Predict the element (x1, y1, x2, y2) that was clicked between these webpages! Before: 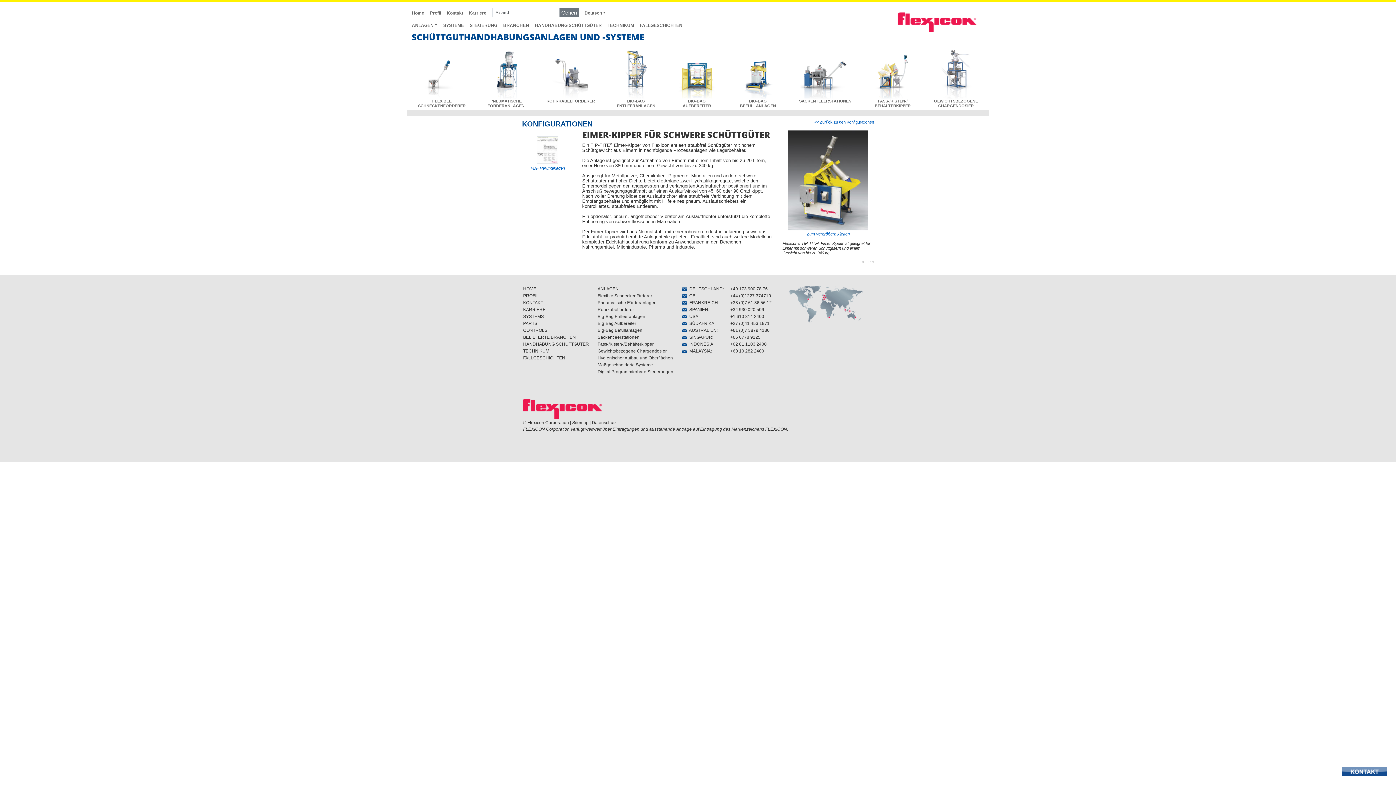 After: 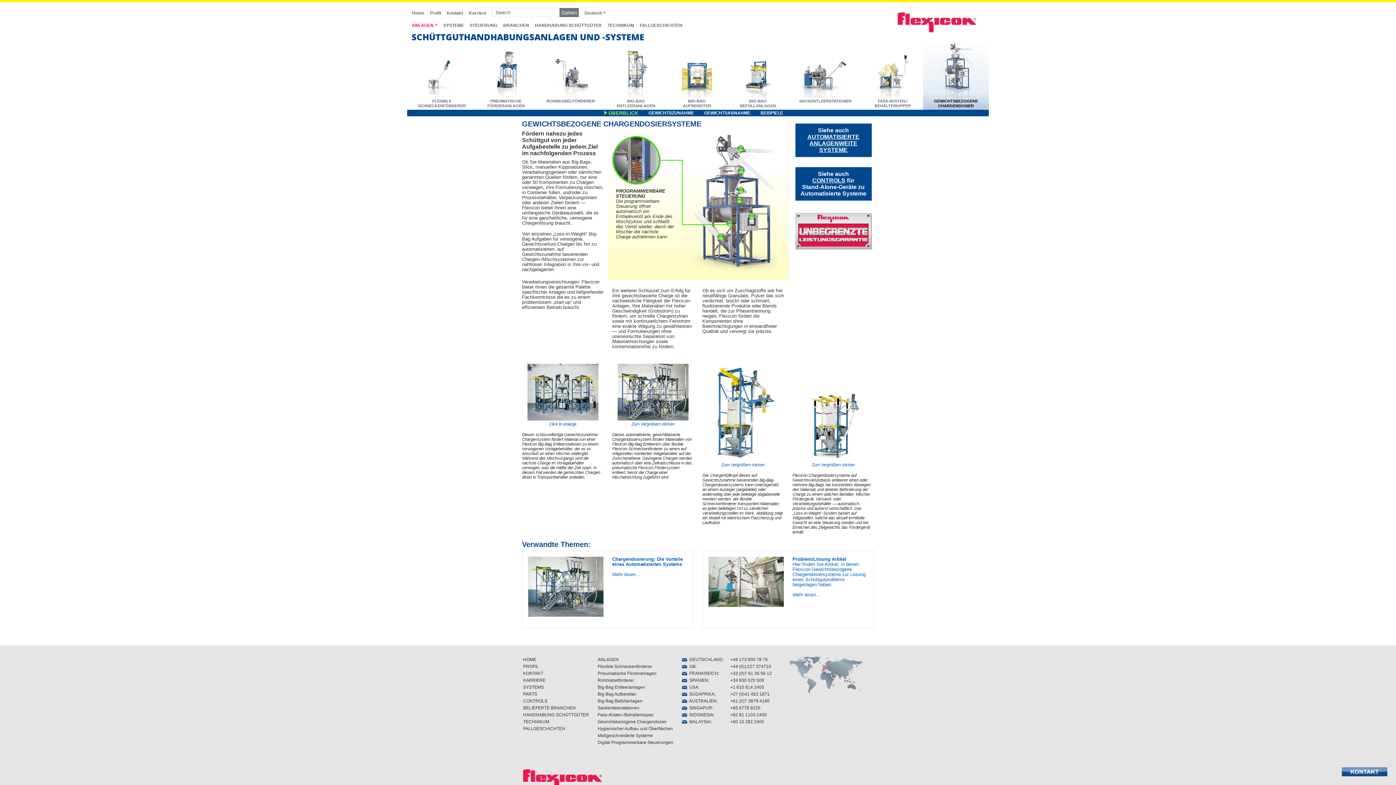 Action: bbox: (934, 67, 978, 108) label: 
GEWICHTSBEZOGENE
CHARGENDOSIER